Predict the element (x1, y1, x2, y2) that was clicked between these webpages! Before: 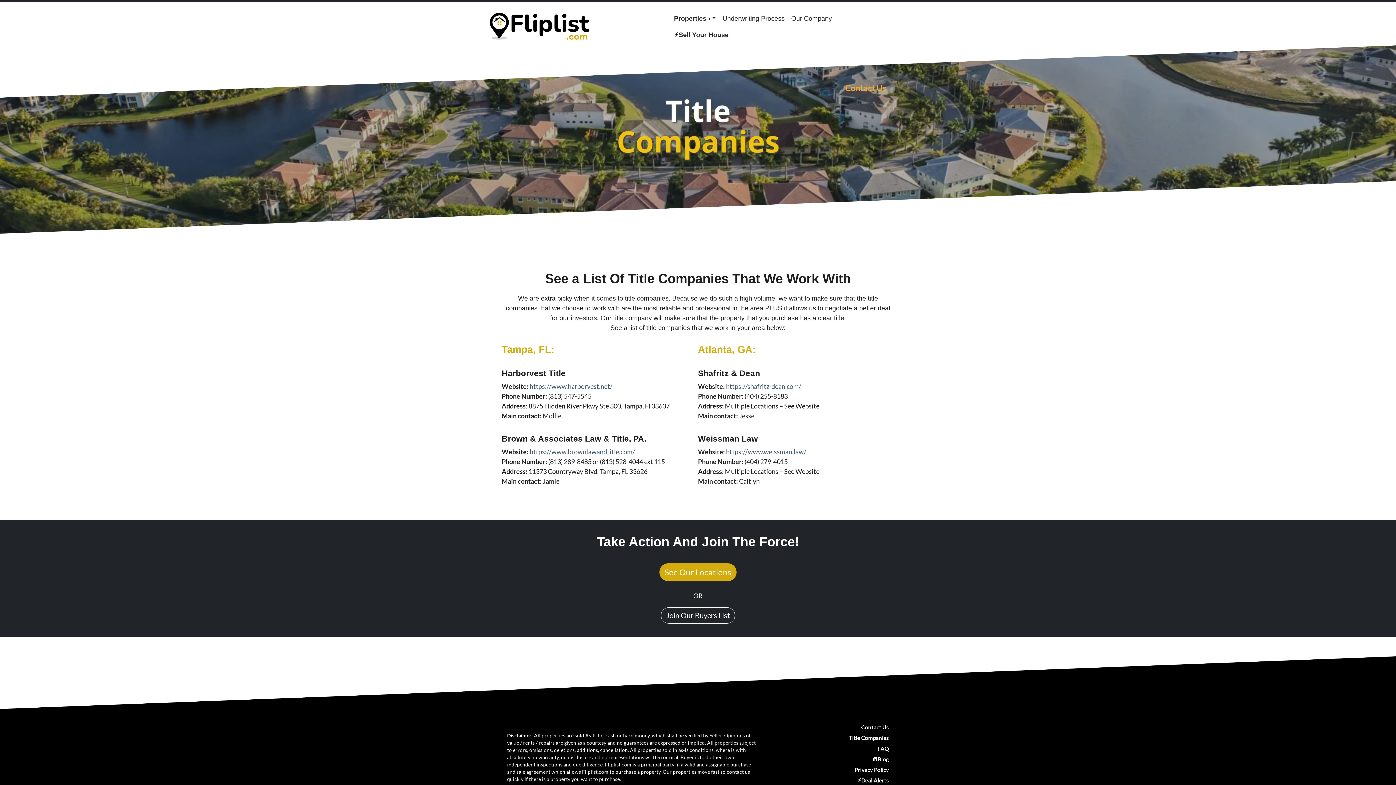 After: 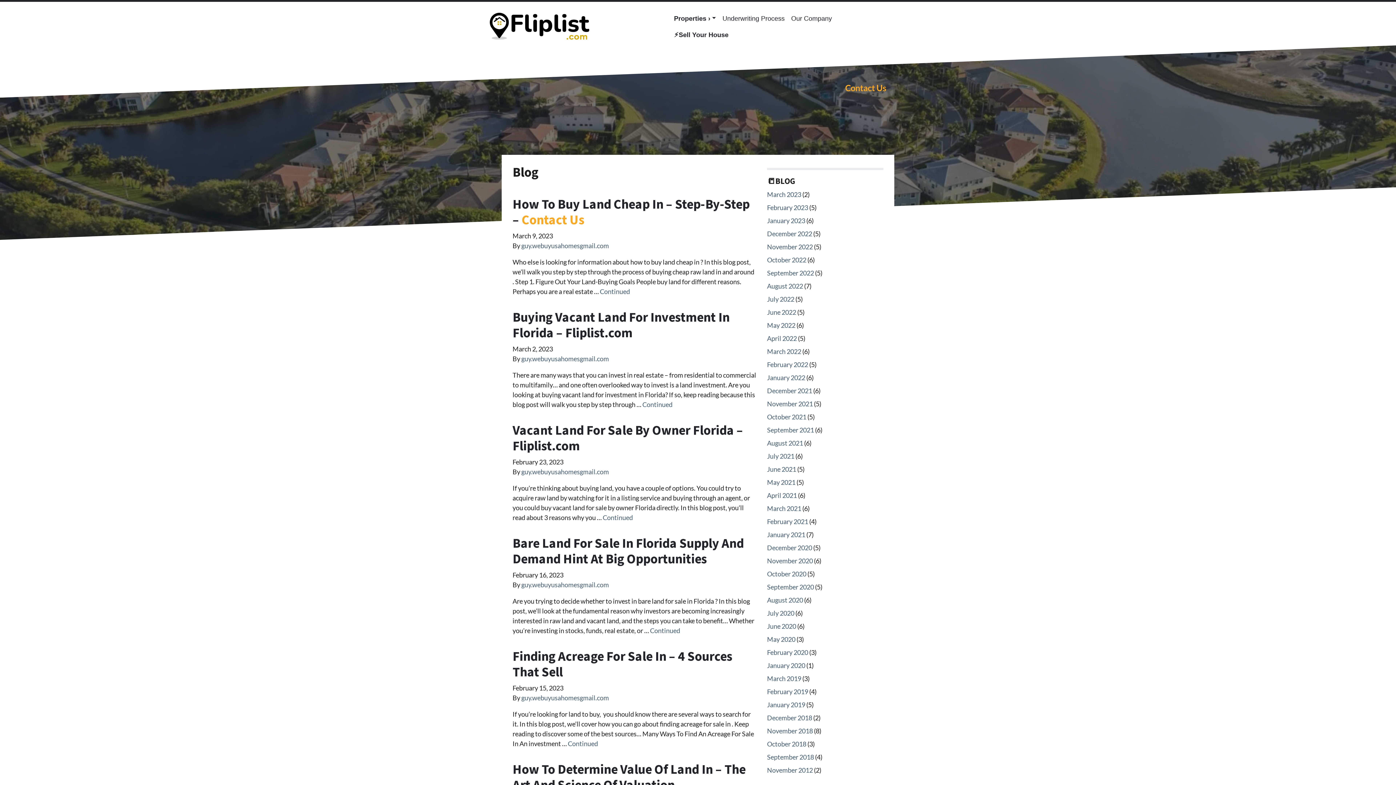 Action: bbox: (769, 754, 889, 764) label: 📒Blog